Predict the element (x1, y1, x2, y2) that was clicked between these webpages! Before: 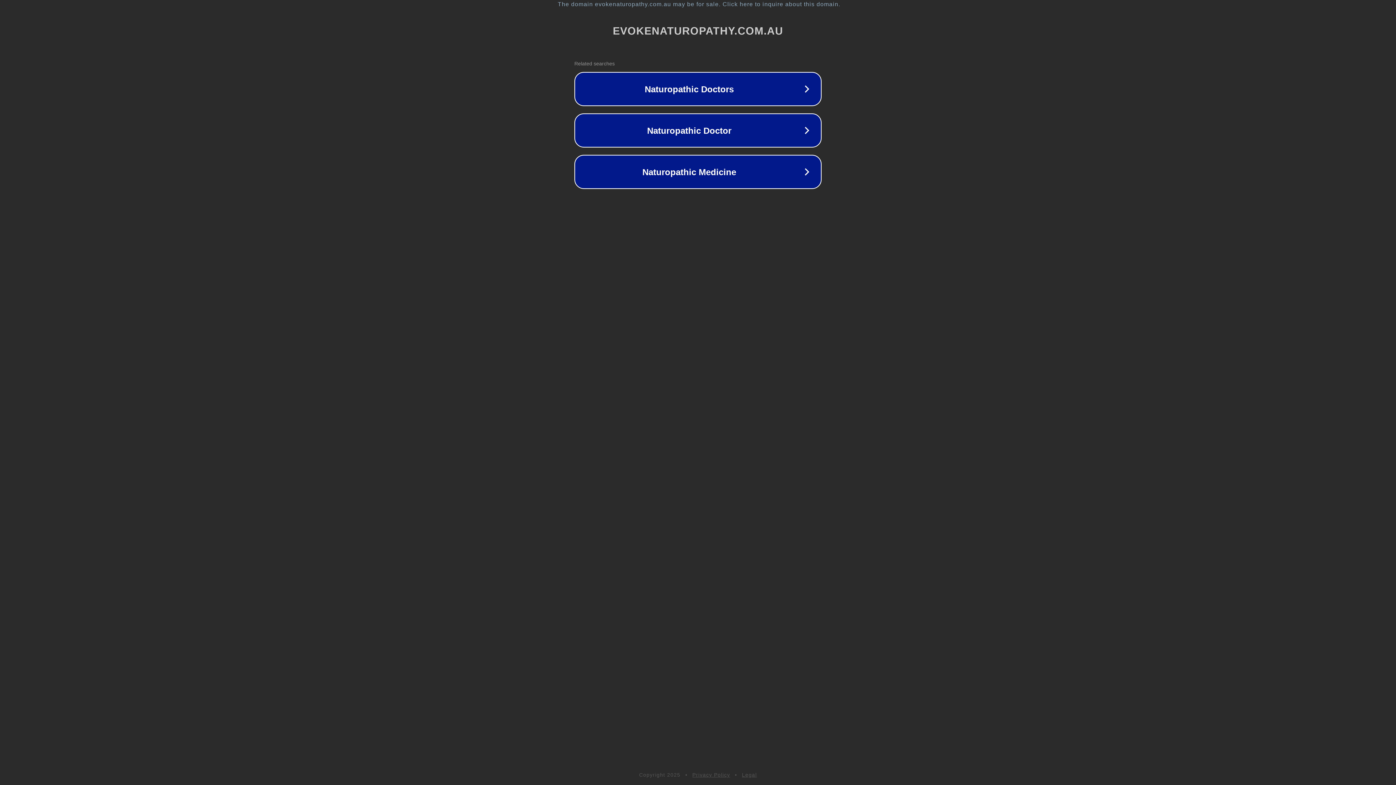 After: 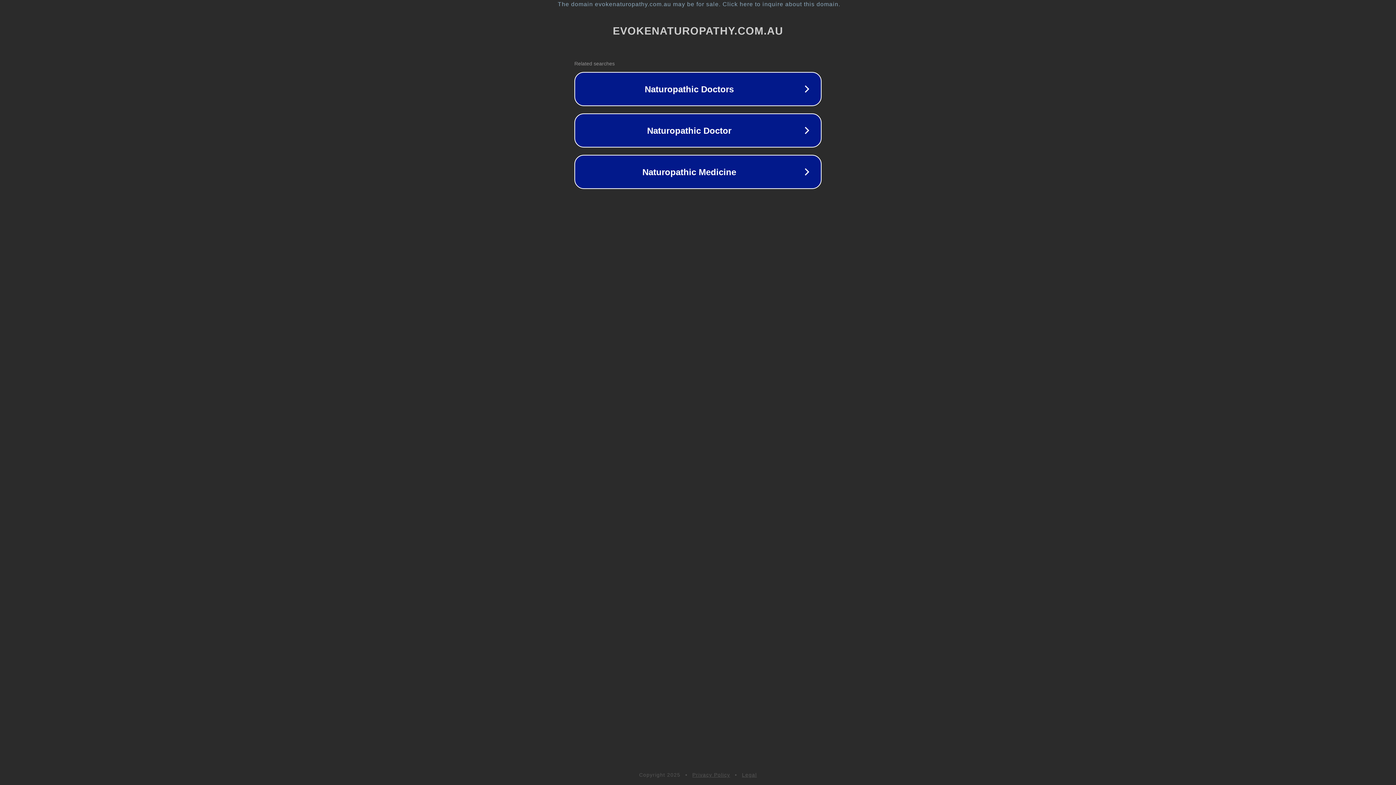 Action: bbox: (742, 772, 757, 778) label: Legal